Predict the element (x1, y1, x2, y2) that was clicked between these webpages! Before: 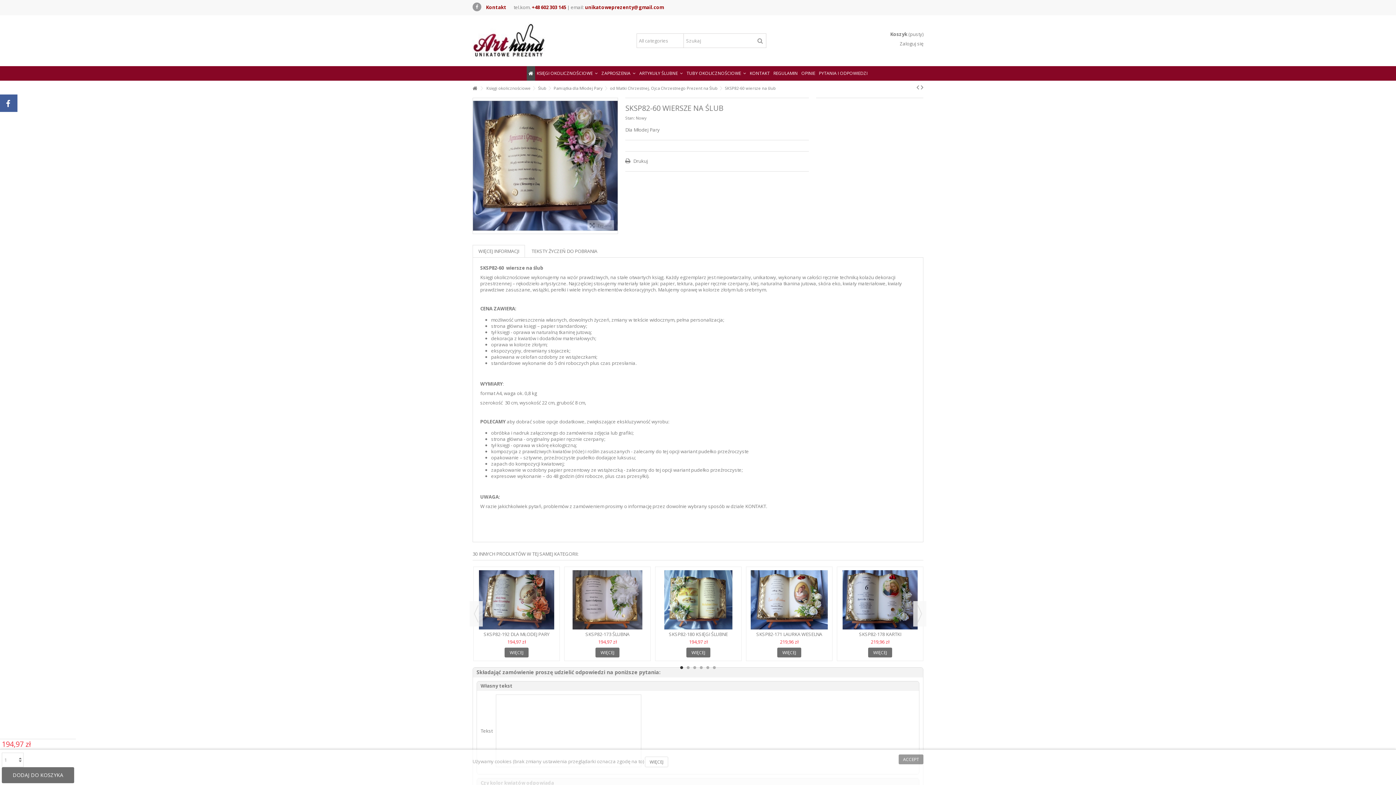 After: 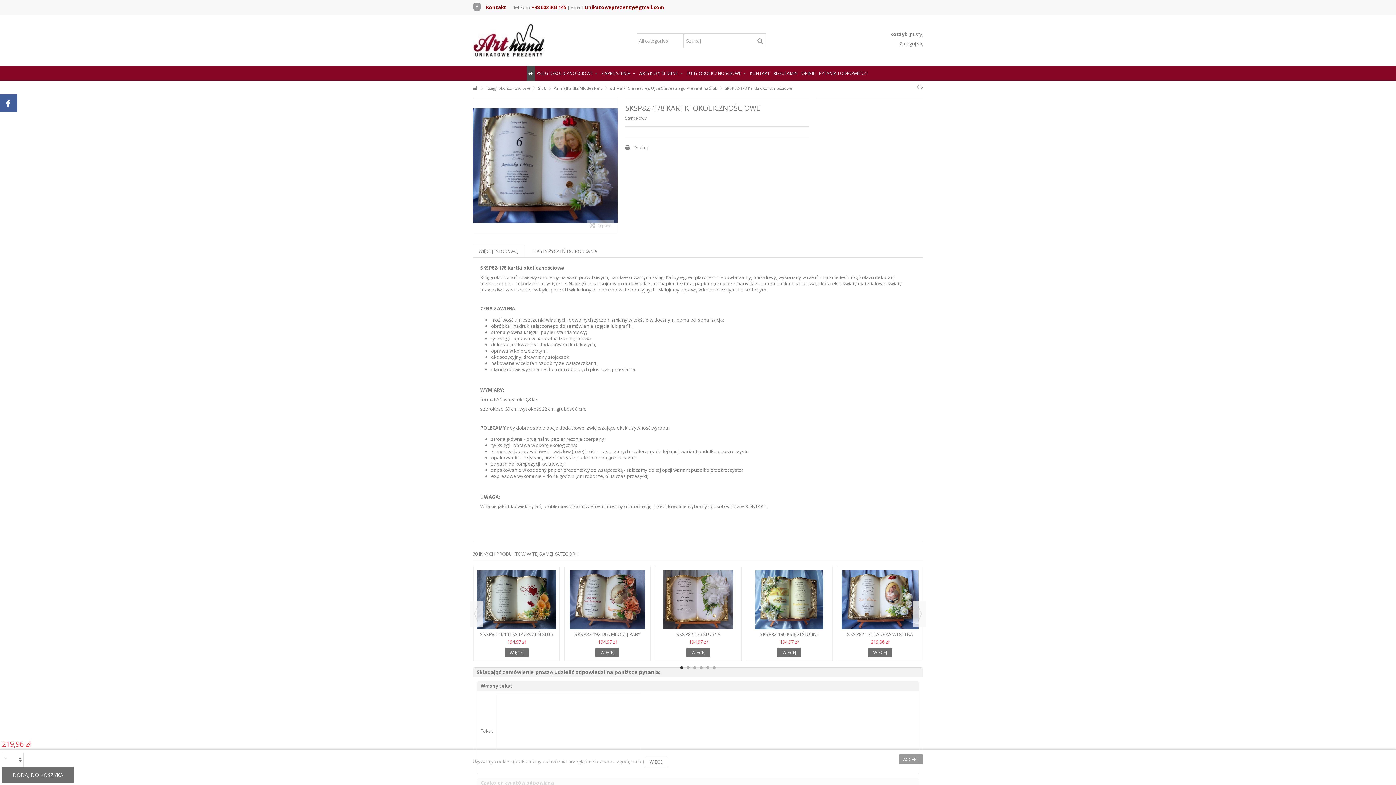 Action: label: SKSP82-178 KARTKI OKOLICZNOŚCIOWE bbox: (858, 631, 902, 644)